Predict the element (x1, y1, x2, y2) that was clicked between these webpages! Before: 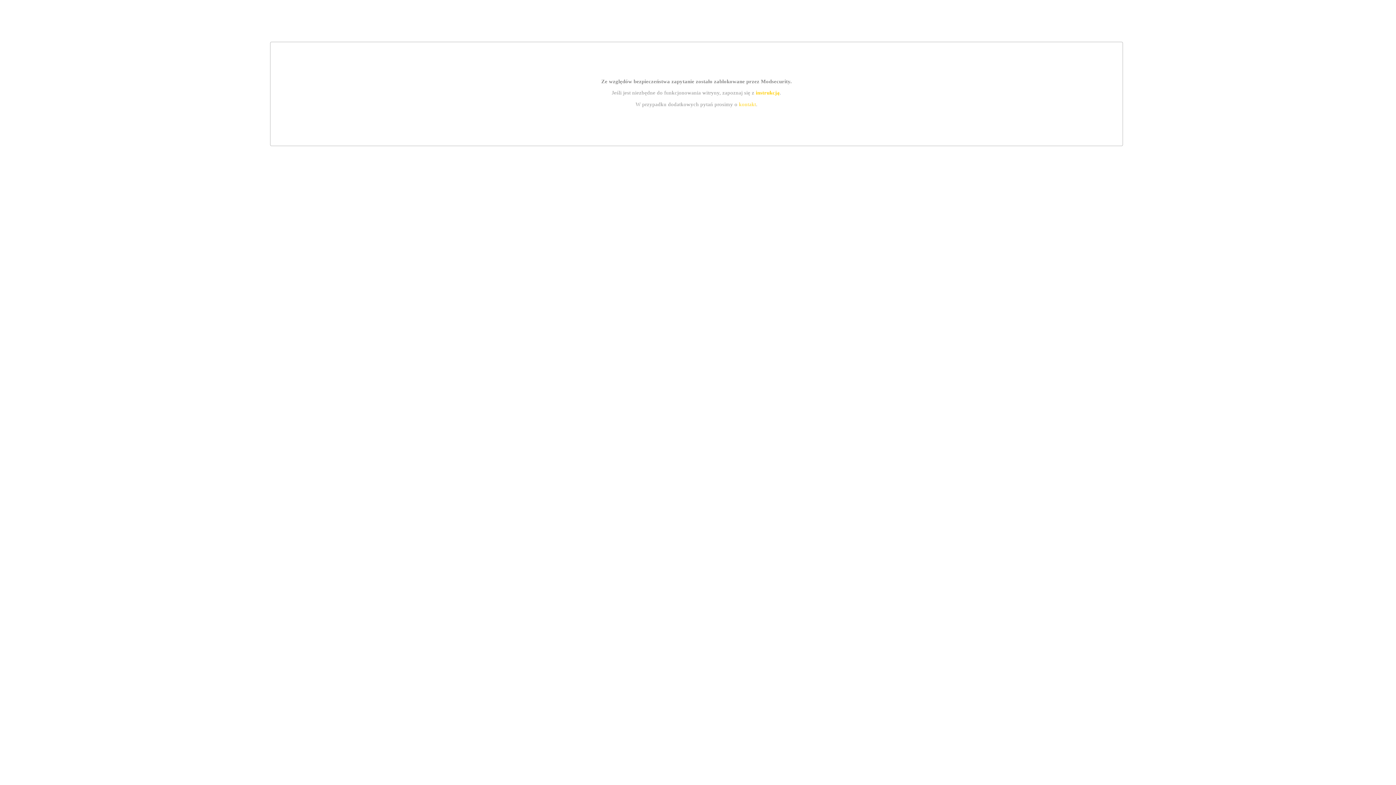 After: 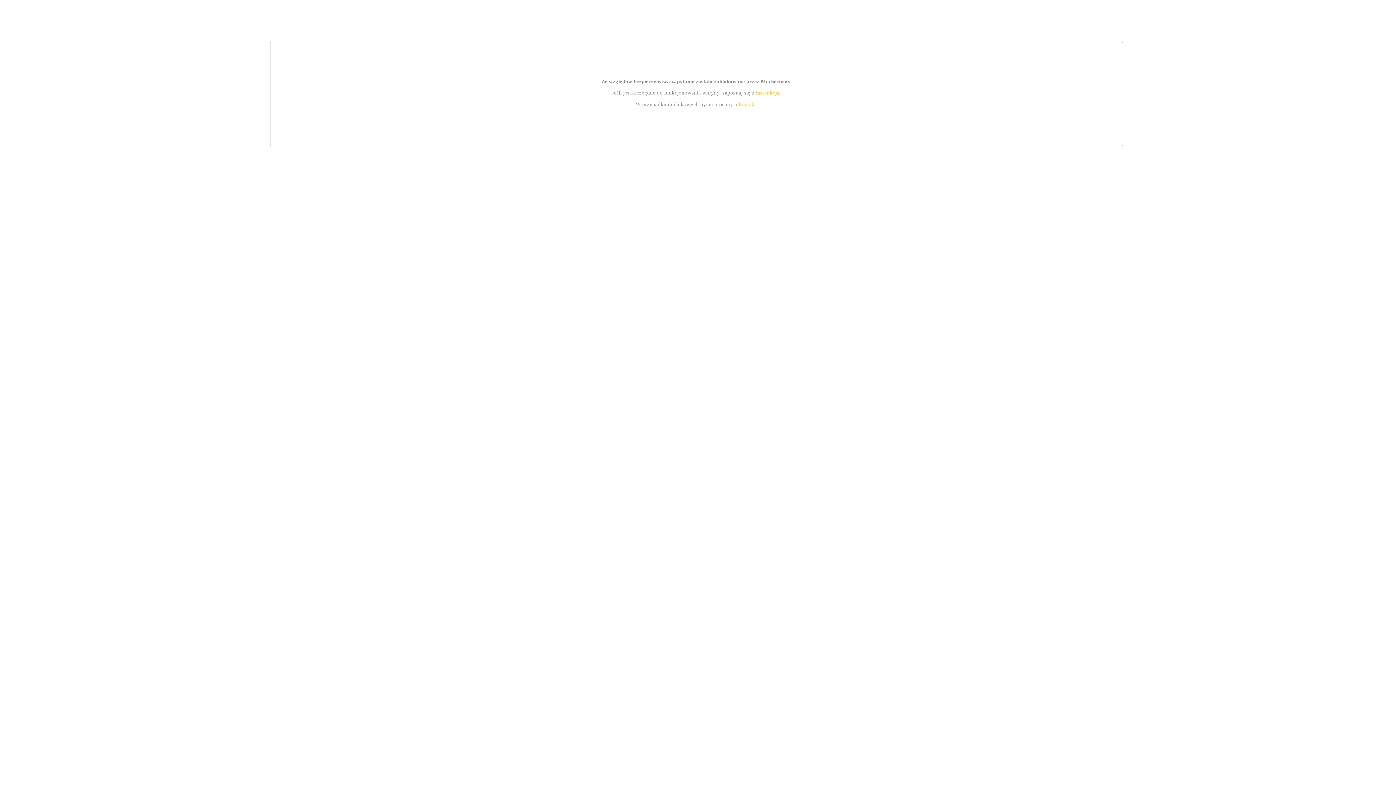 Action: label: kontakt bbox: (739, 101, 756, 107)